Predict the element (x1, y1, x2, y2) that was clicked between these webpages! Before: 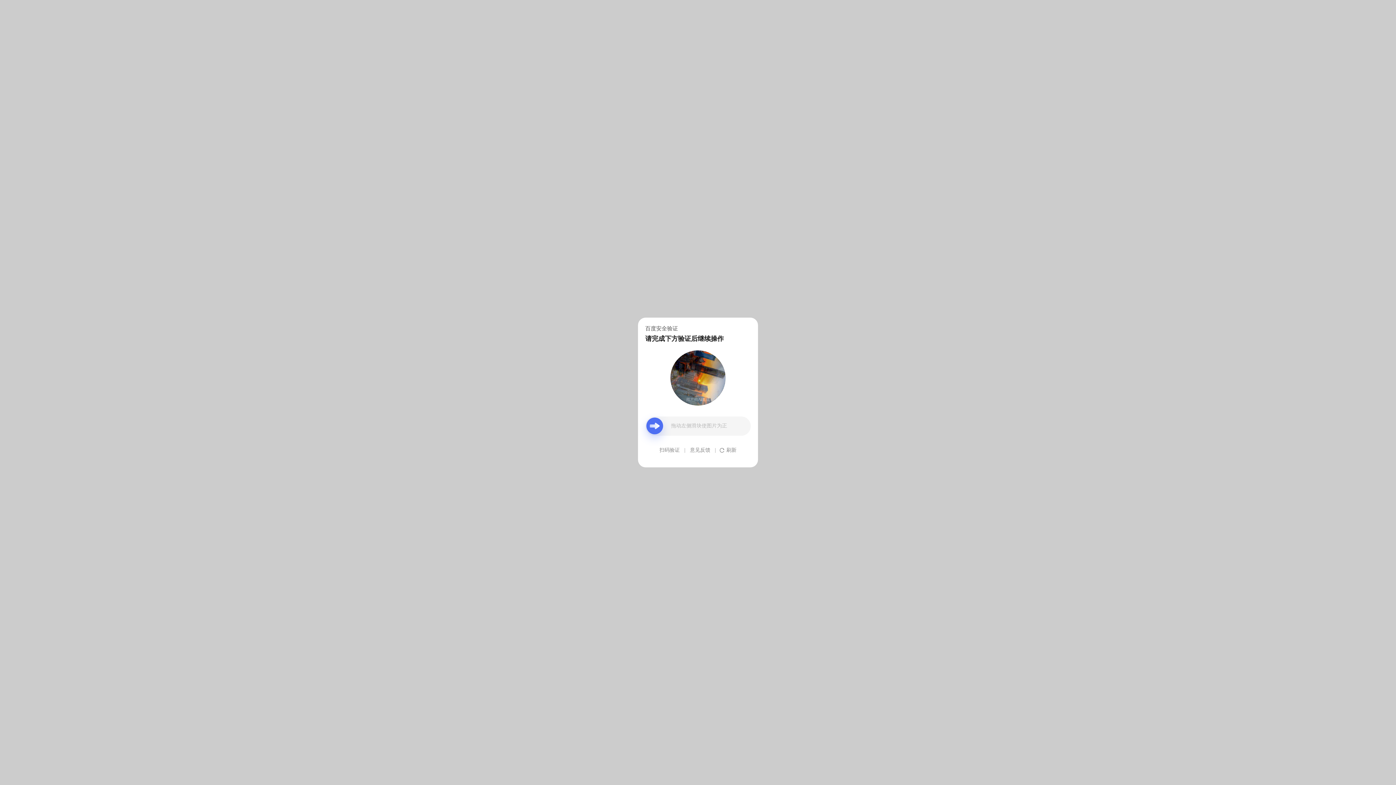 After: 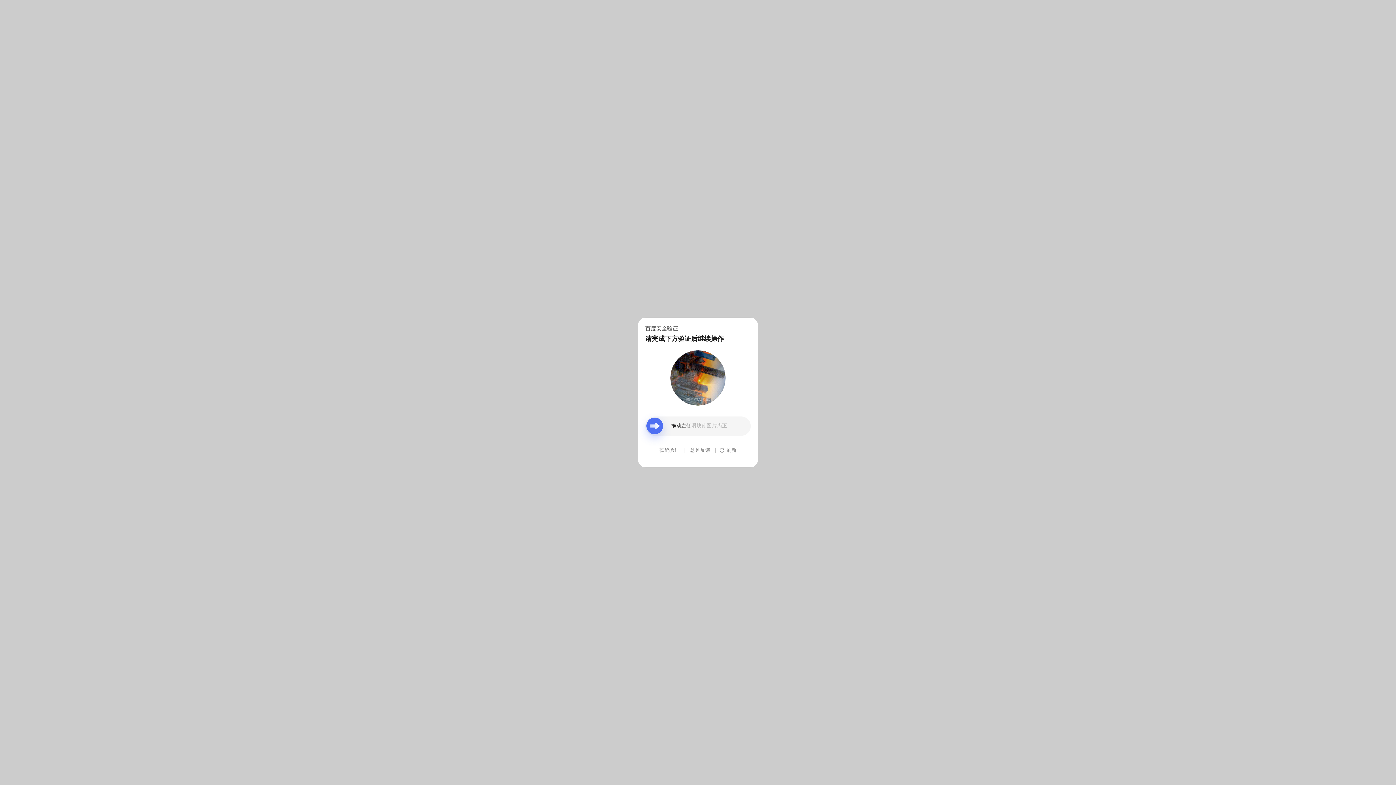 Action: label: 意见反馈 bbox: (690, 439, 710, 461)